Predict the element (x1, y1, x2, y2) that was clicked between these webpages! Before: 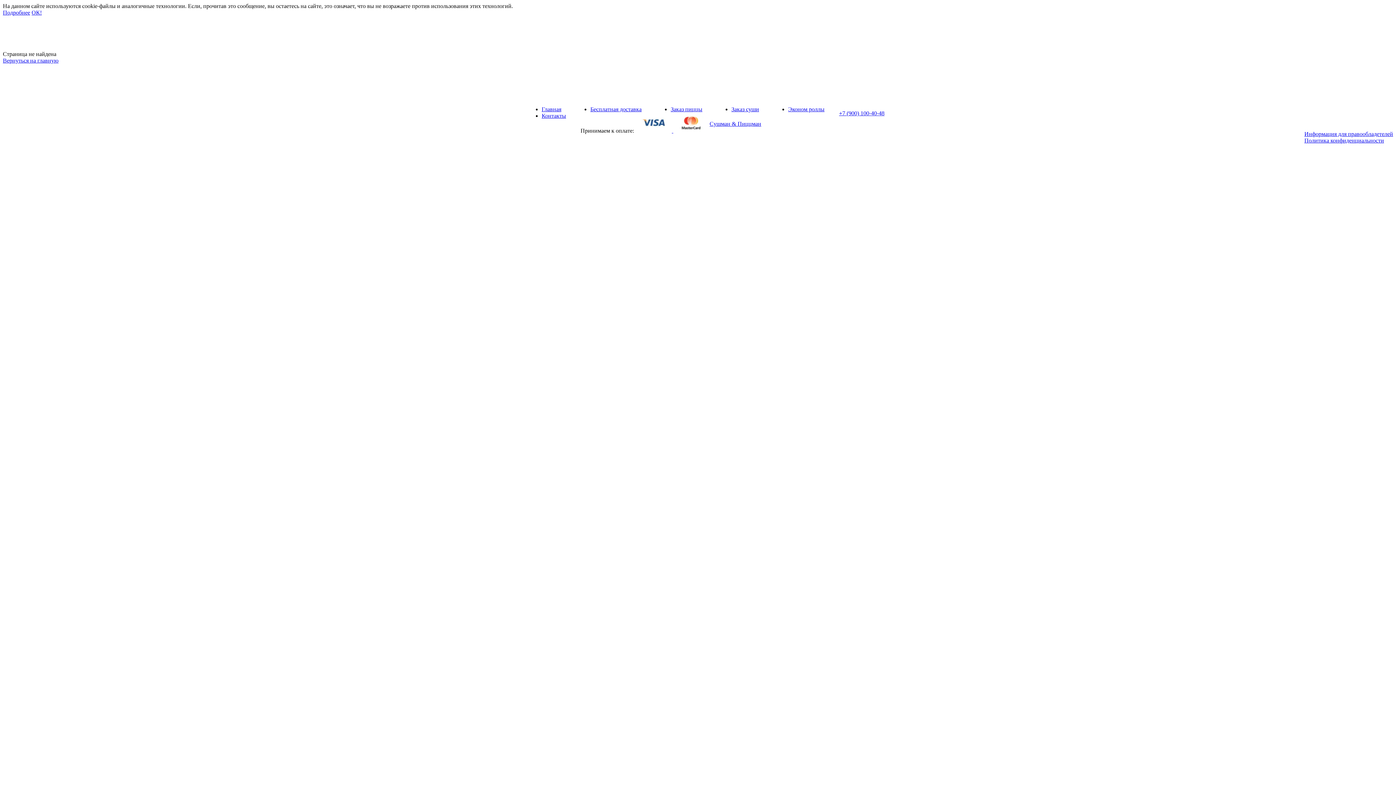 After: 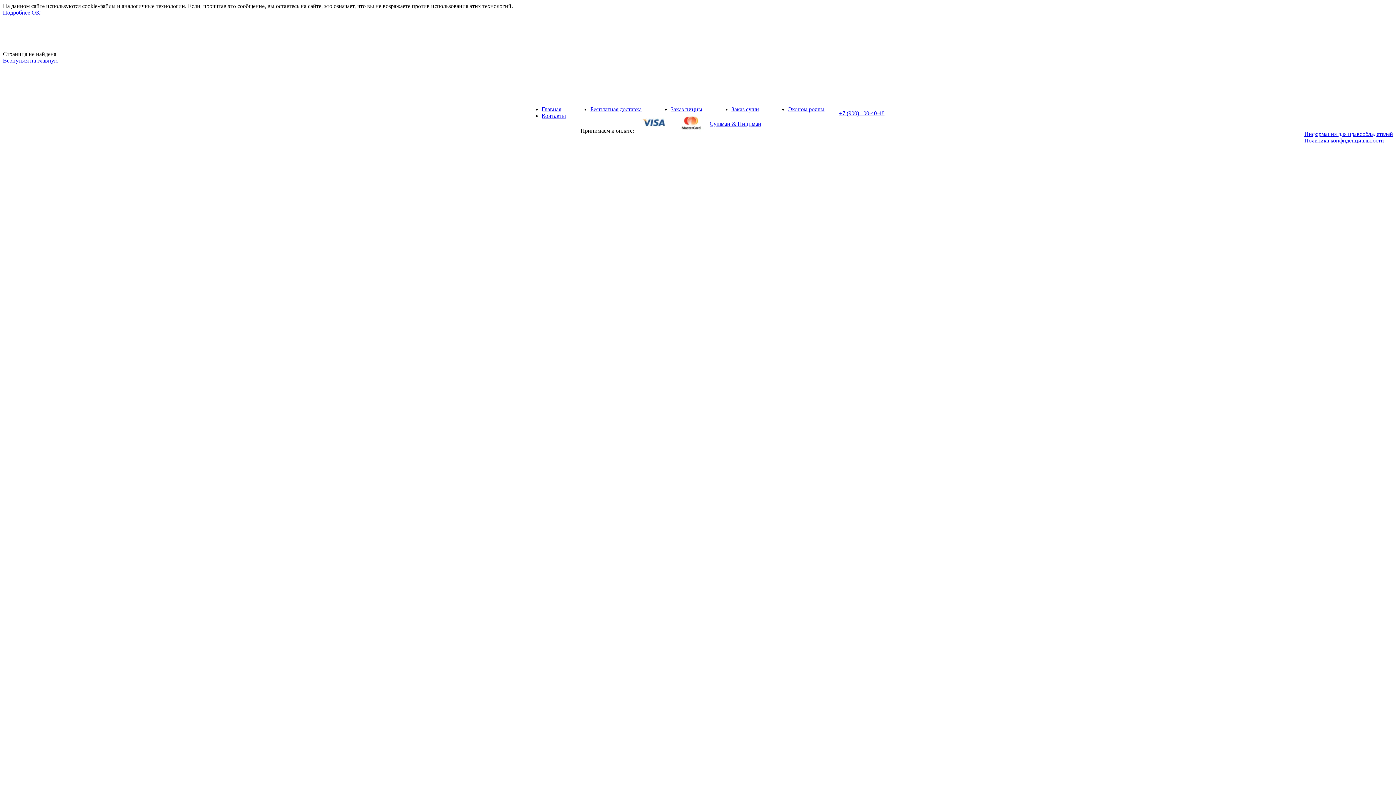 Action: label: Подробнее bbox: (2, 9, 30, 15)